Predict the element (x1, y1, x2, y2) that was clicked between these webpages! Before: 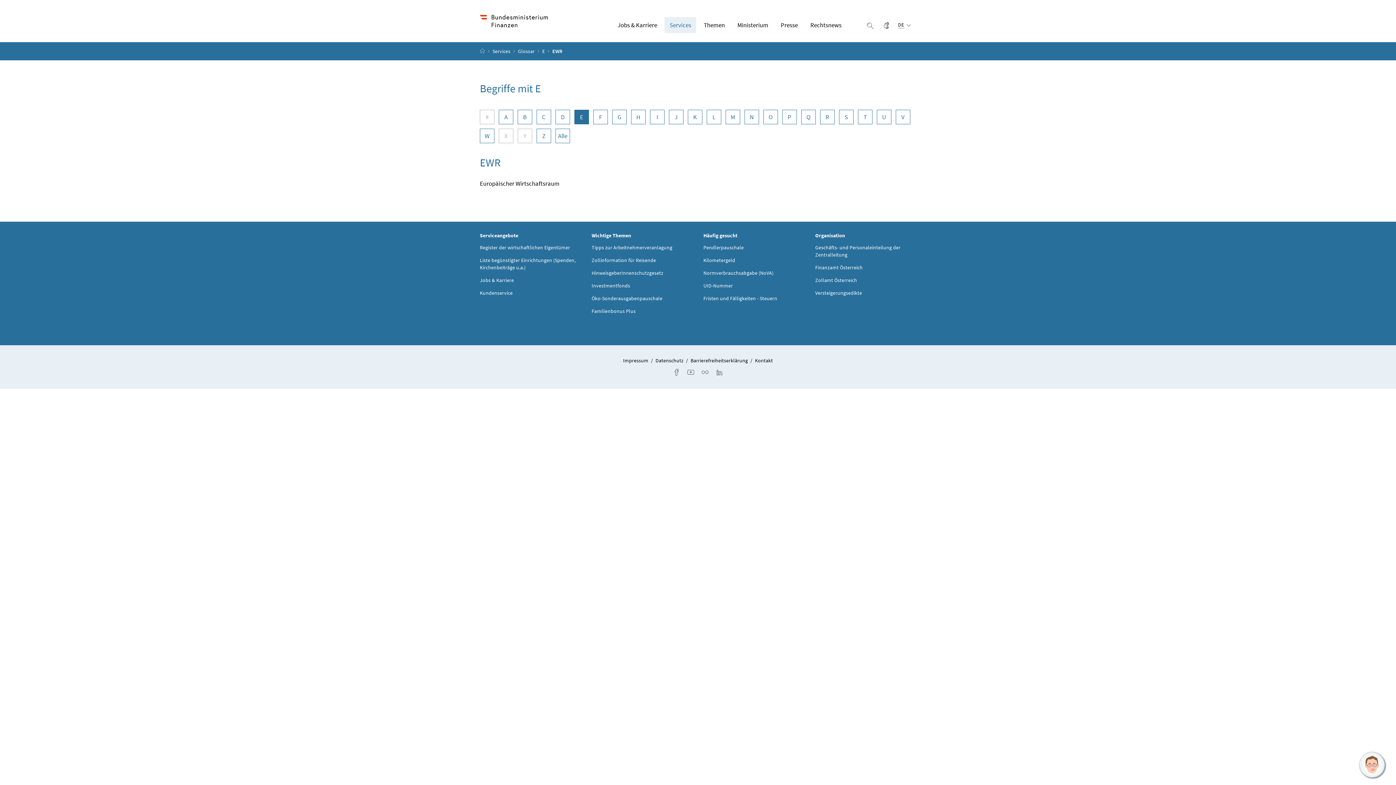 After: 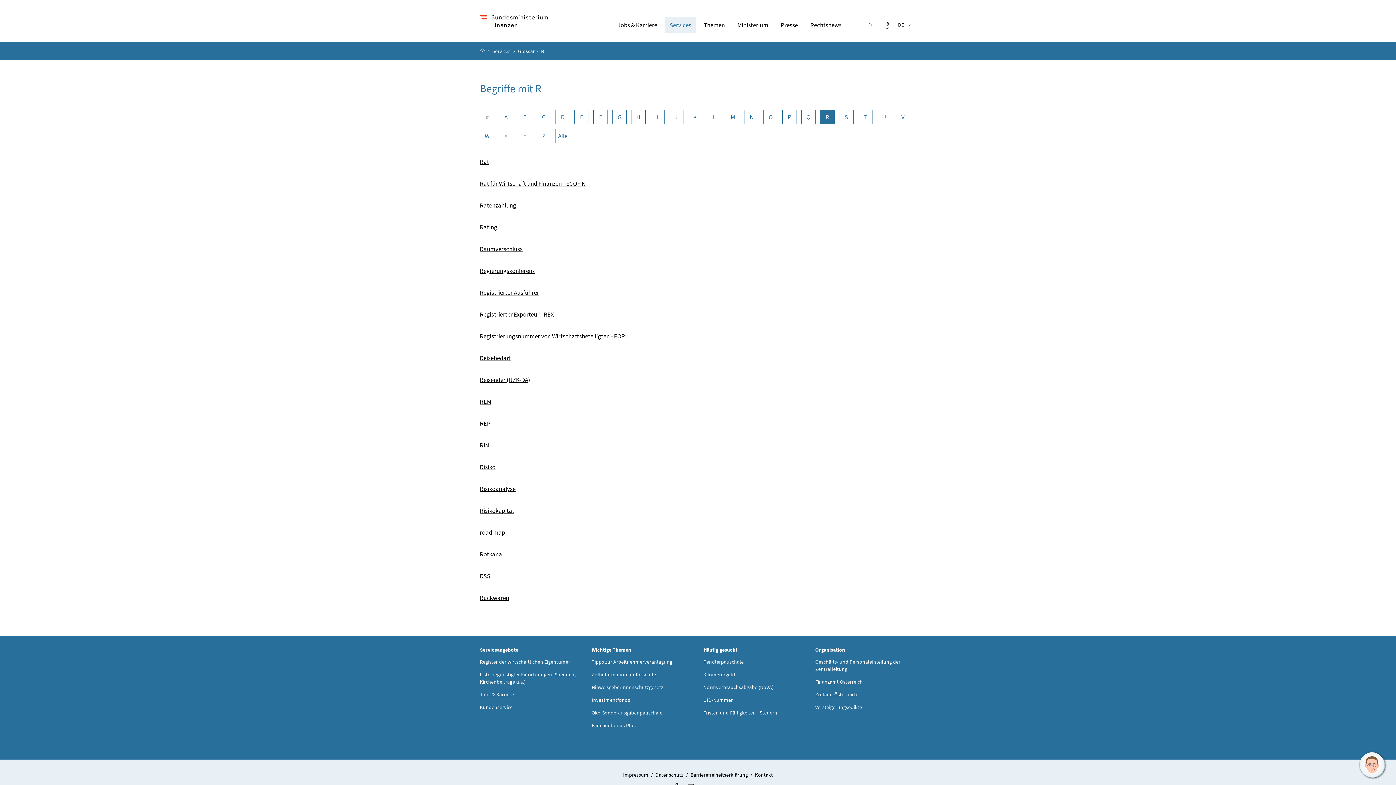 Action: bbox: (820, 109, 834, 124) label: R